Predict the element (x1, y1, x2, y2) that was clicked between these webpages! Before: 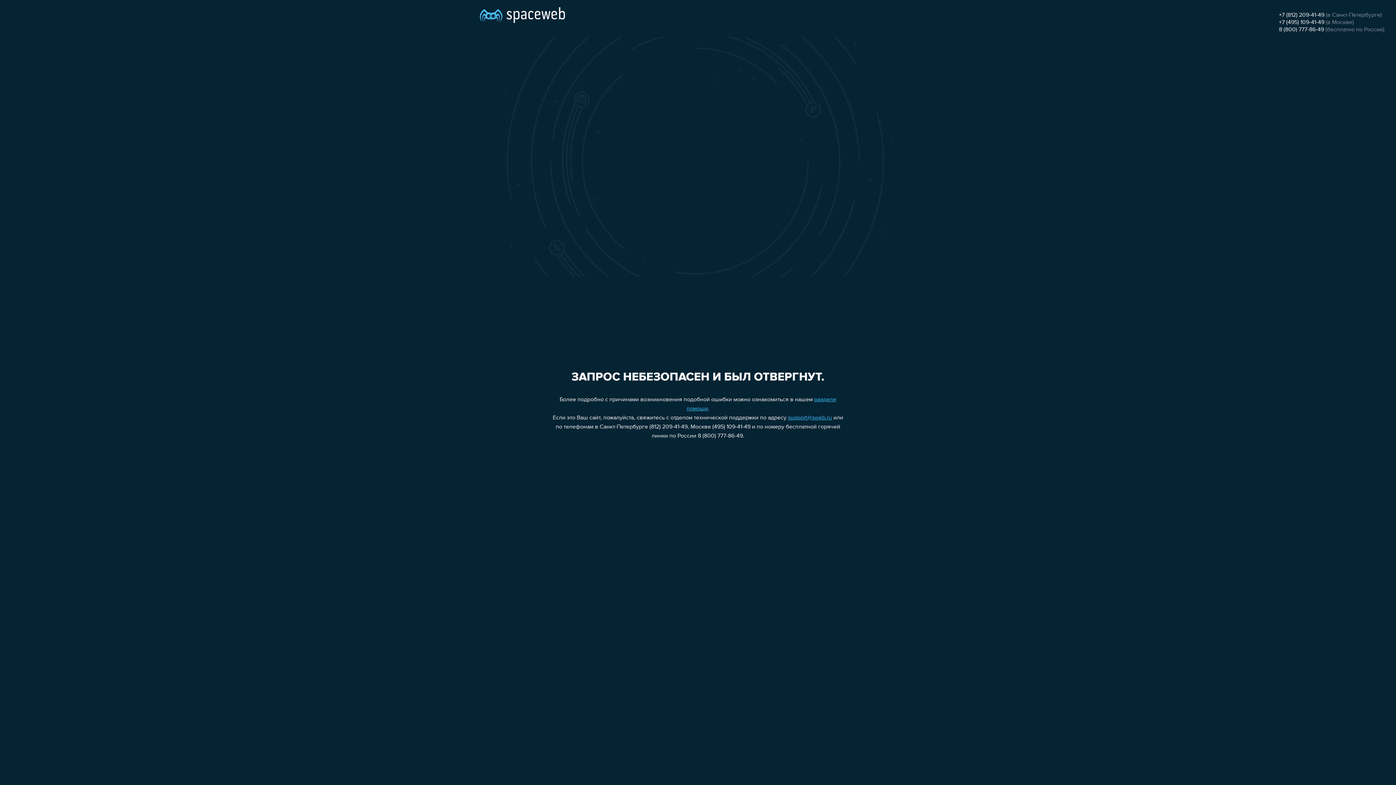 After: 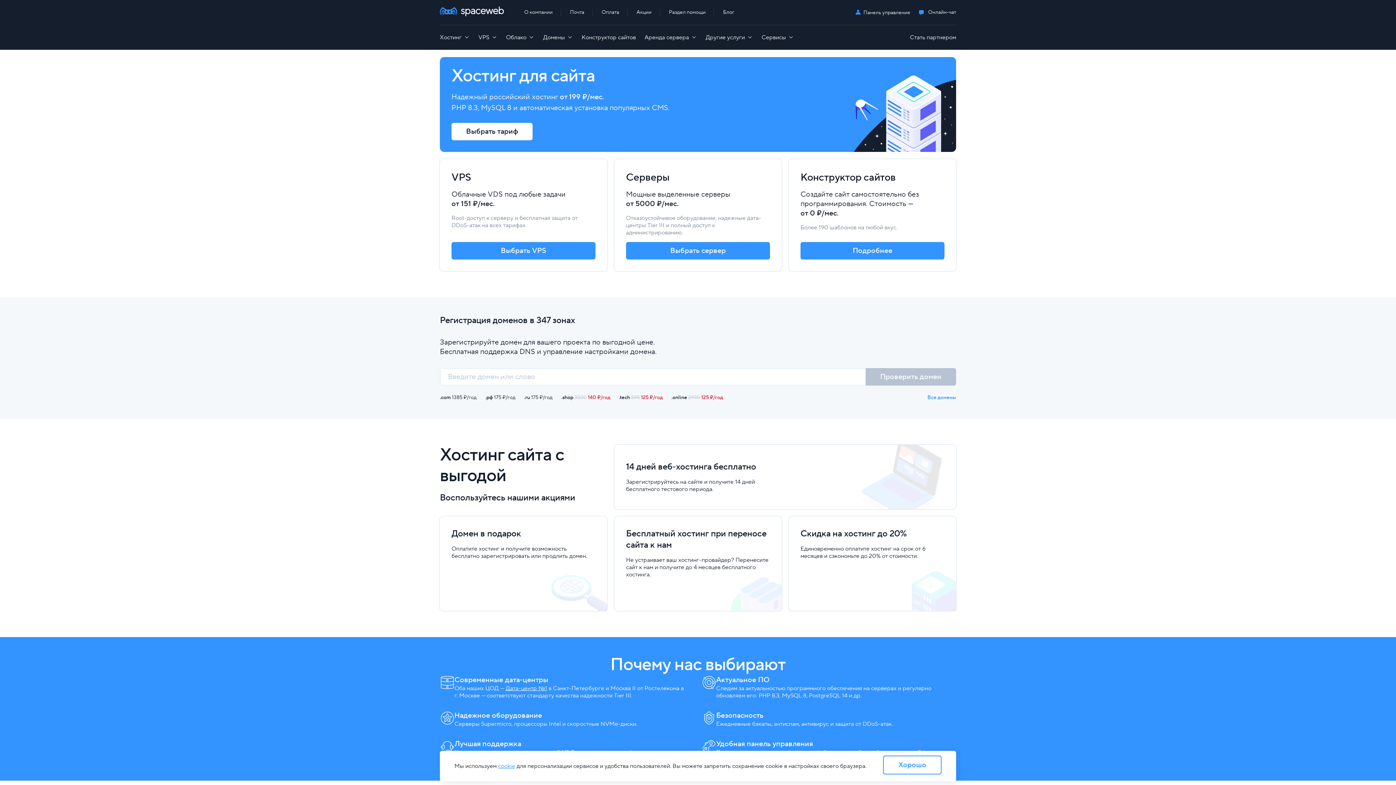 Action: bbox: (480, 0, 565, 25)